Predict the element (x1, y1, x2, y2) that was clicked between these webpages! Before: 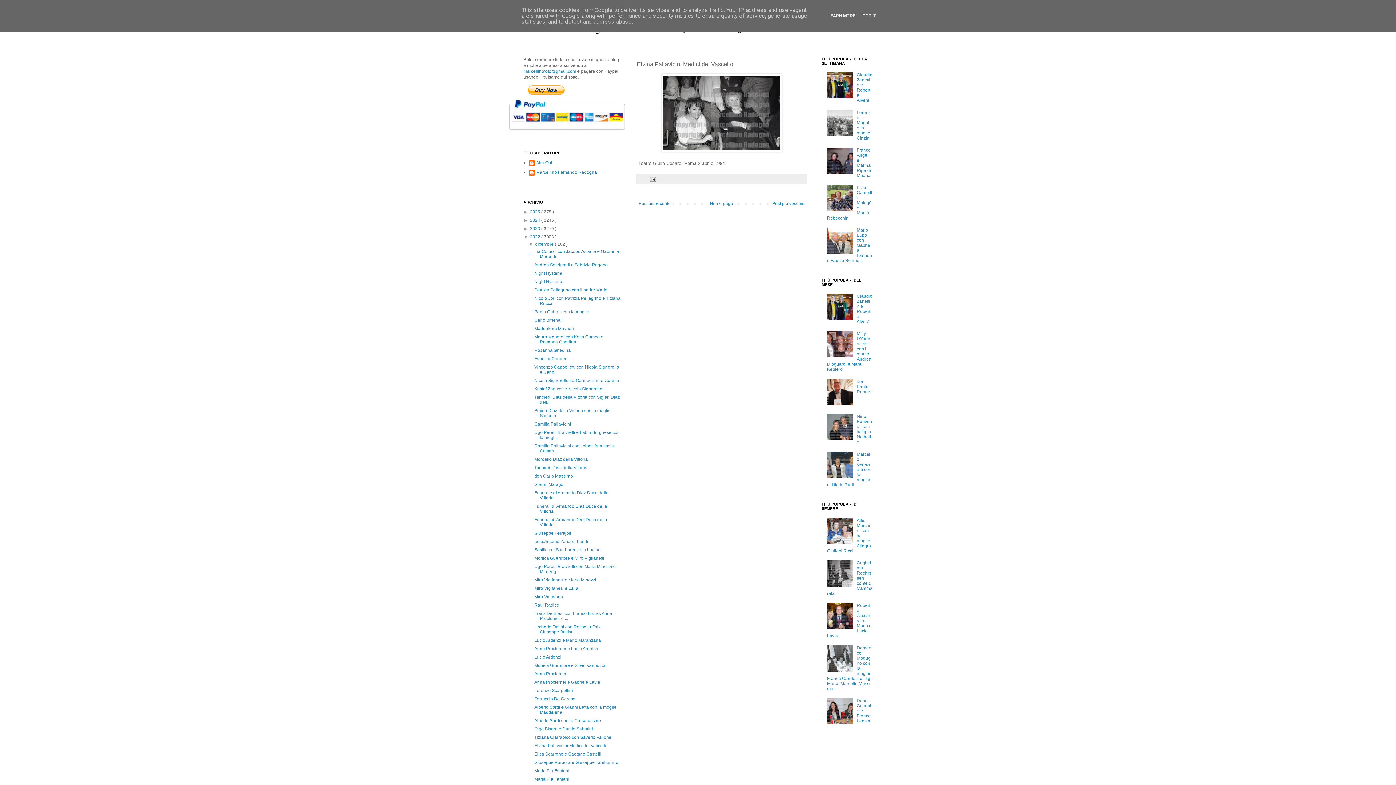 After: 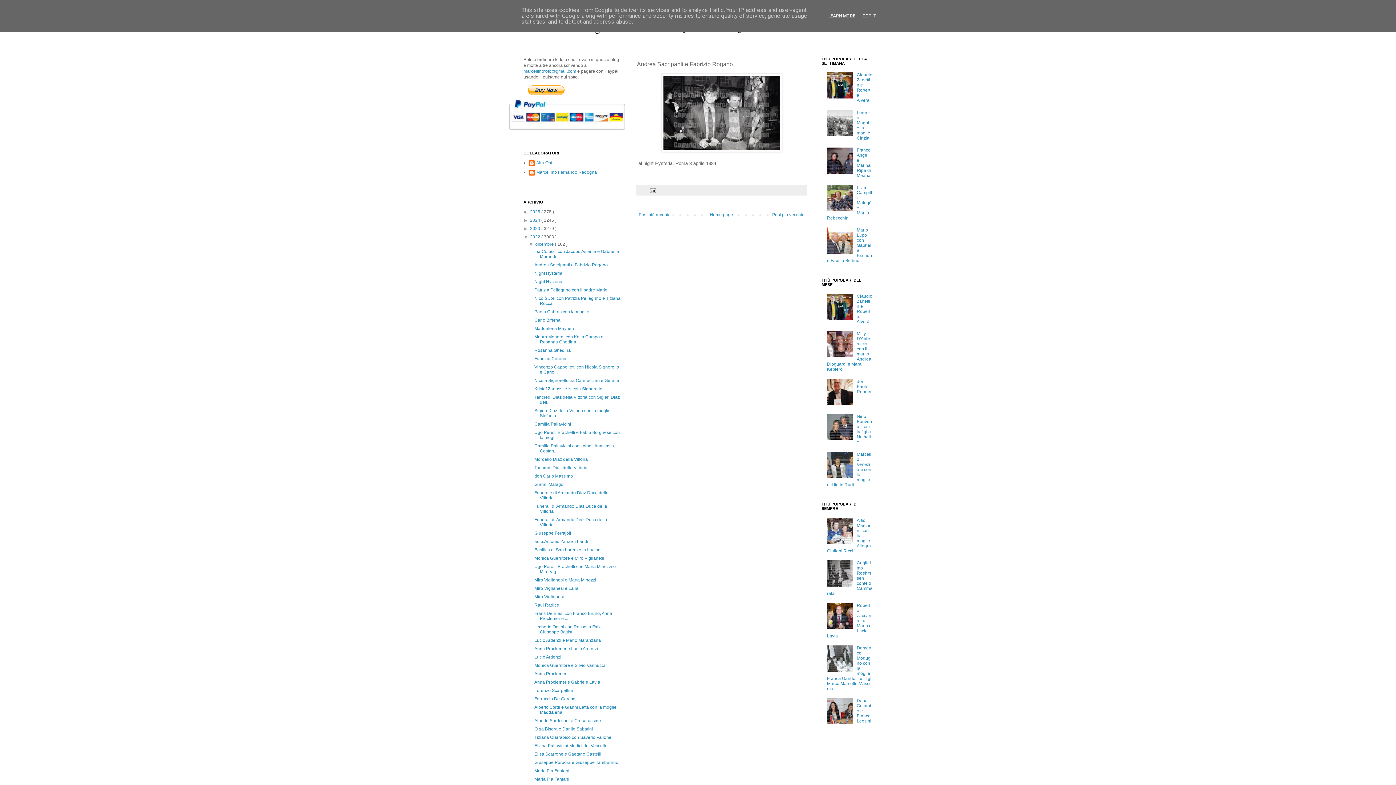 Action: bbox: (534, 262, 607, 267) label: Andrea Sacripanti e Fabrizio Rogano